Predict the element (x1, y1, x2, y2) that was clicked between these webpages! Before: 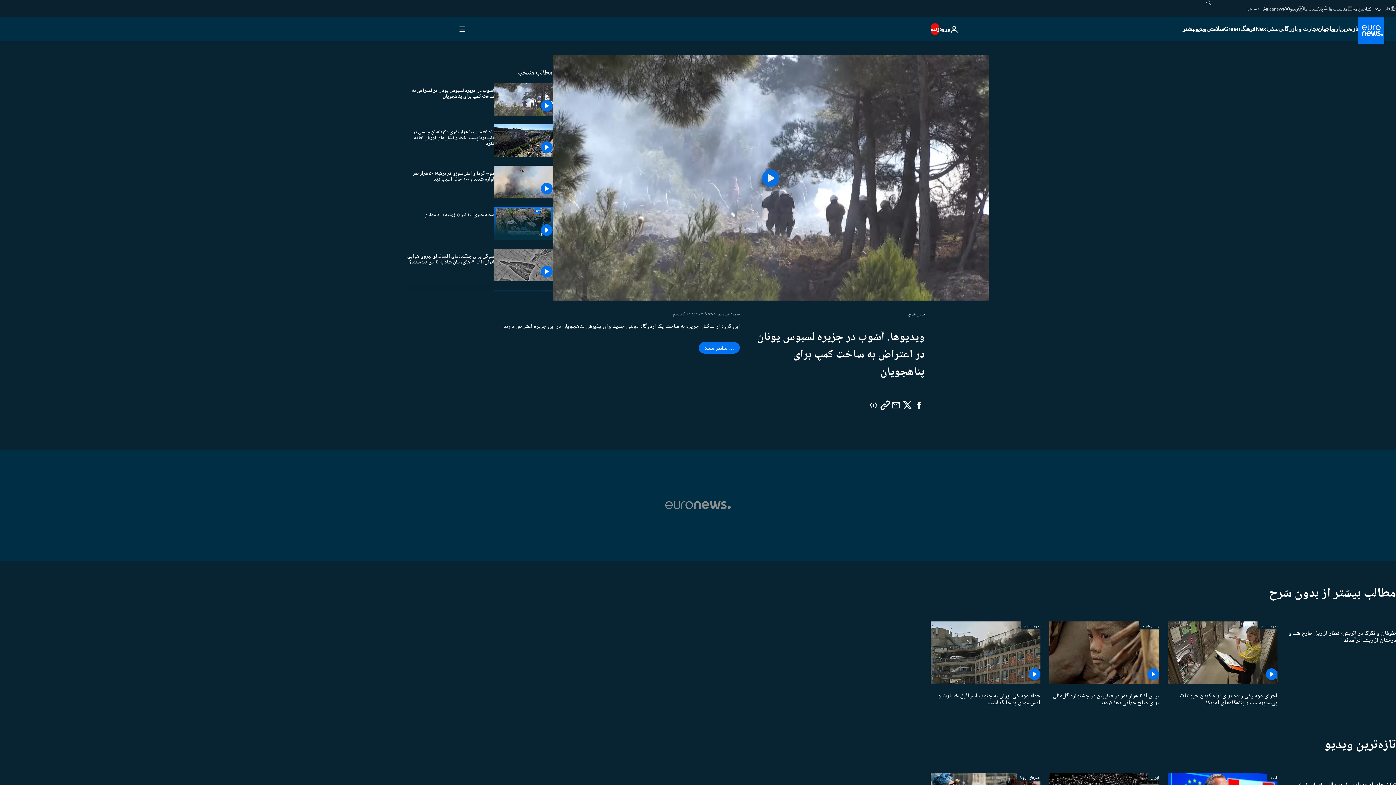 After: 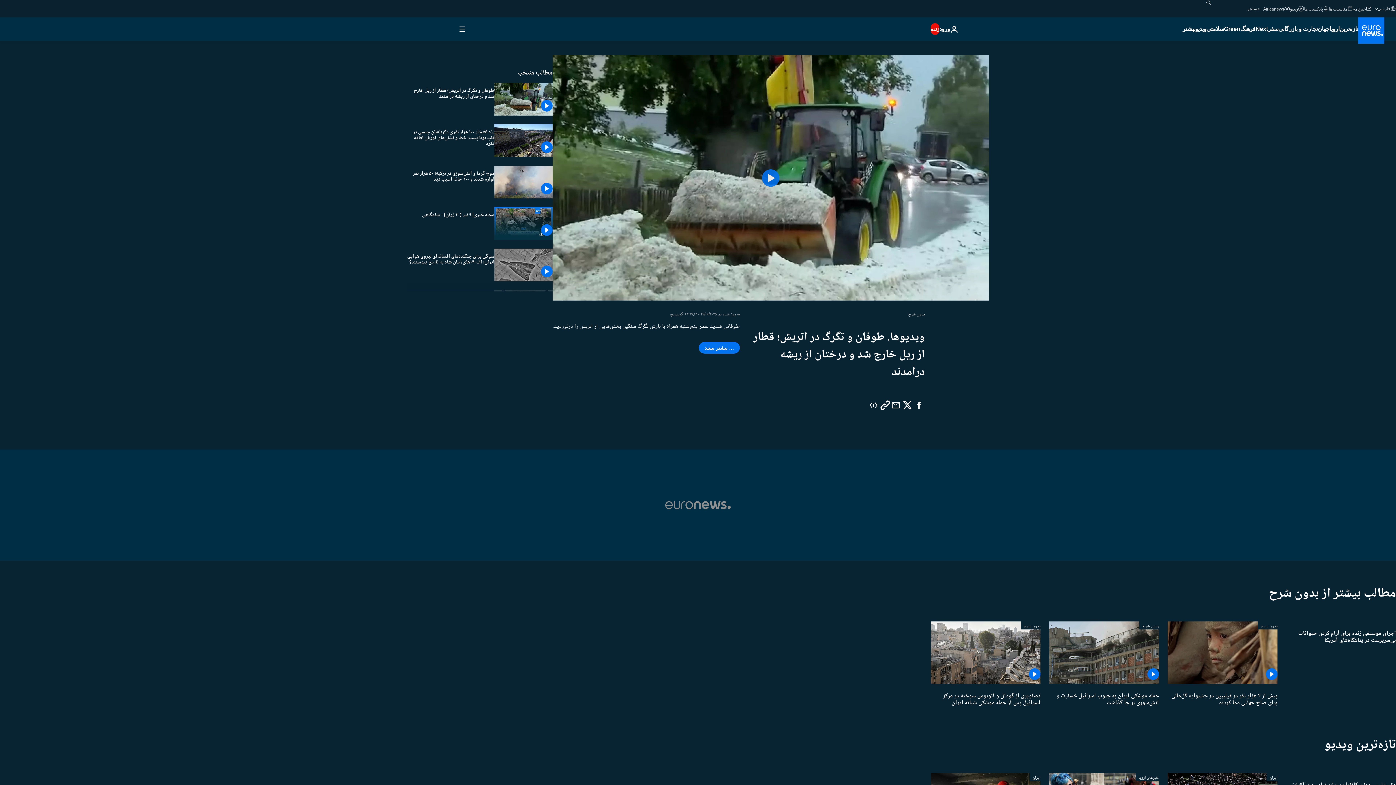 Action: label: طوفان و تگرگ در اتریش؛ قطار از ریل خارج شد و درختان از ریشه درآمدند bbox: (1286, 621, 1396, 650)